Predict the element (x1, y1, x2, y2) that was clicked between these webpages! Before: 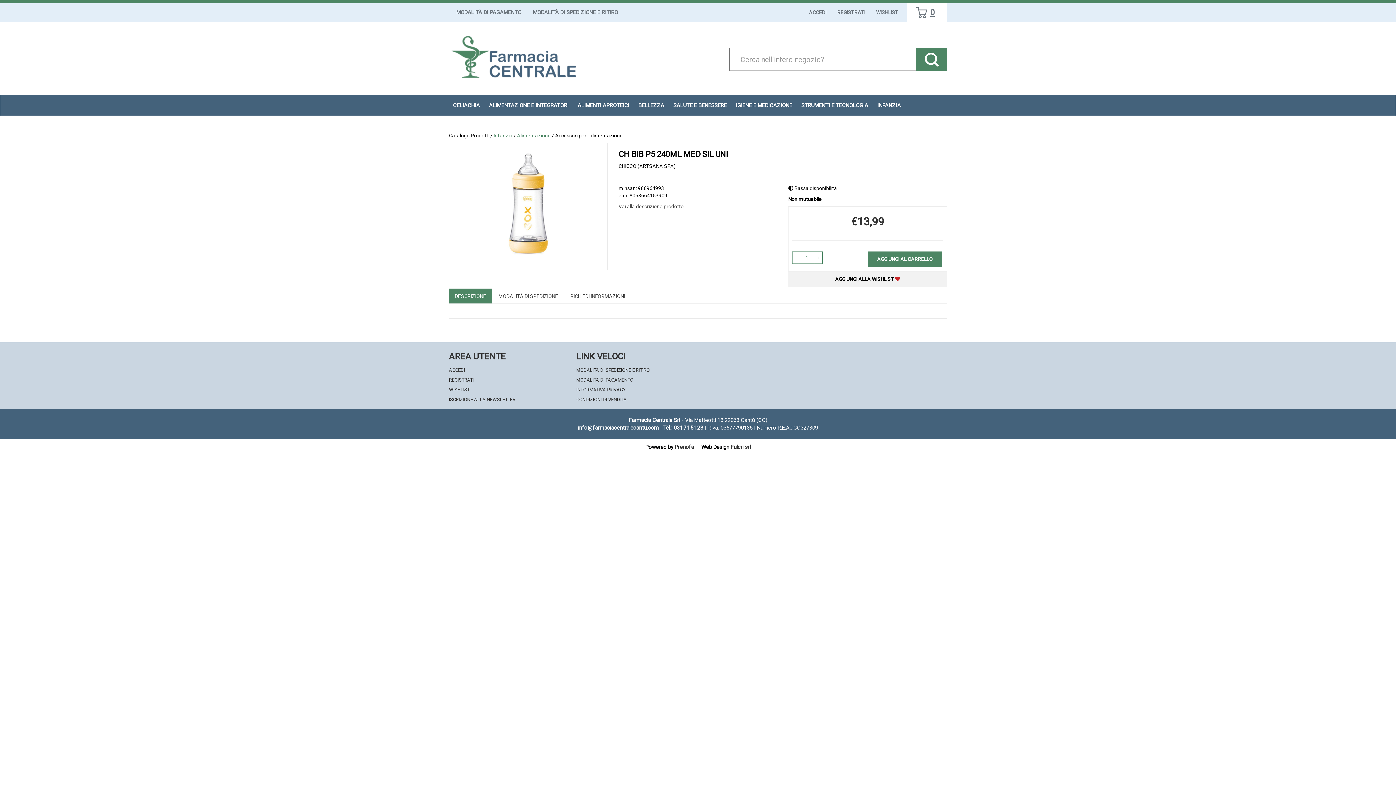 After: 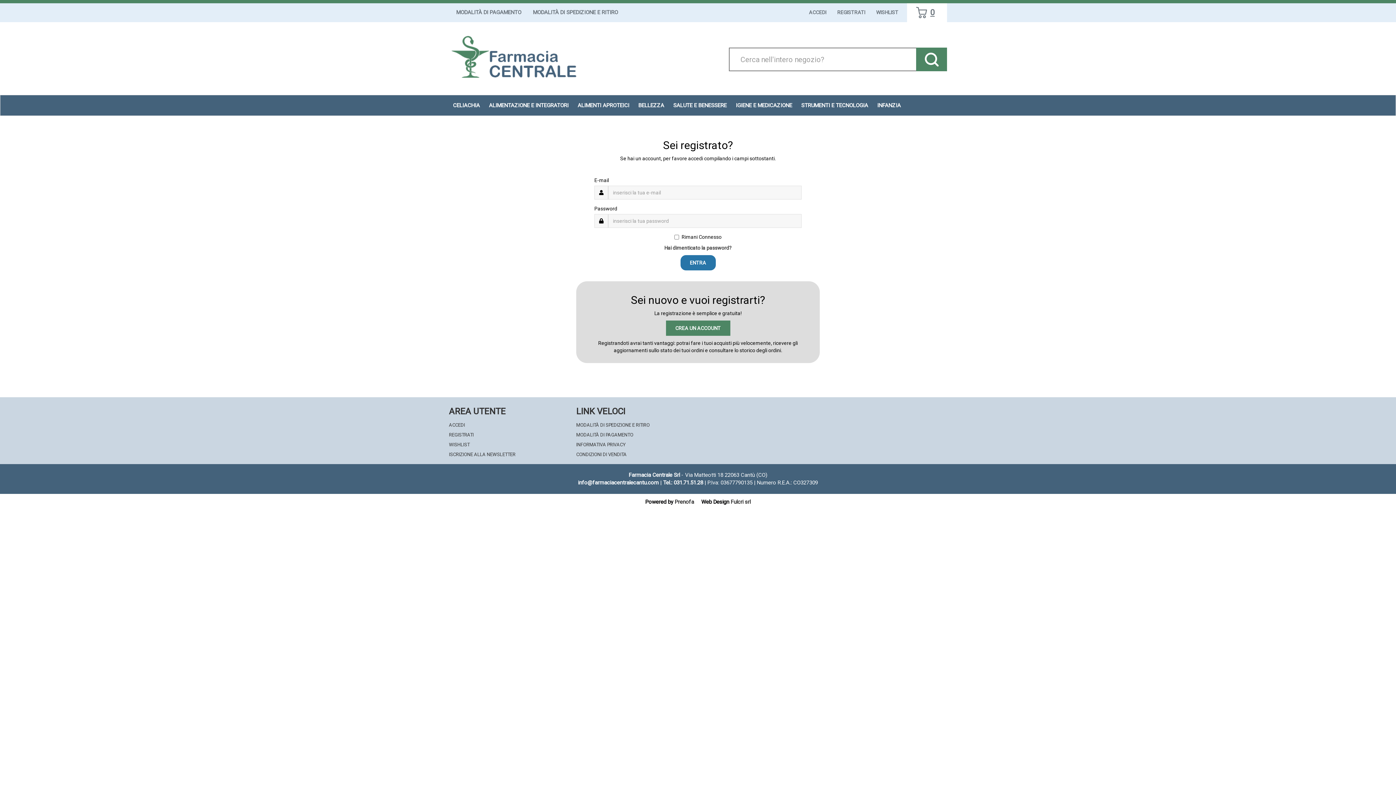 Action: bbox: (449, 367, 465, 373) label: ACCEDI